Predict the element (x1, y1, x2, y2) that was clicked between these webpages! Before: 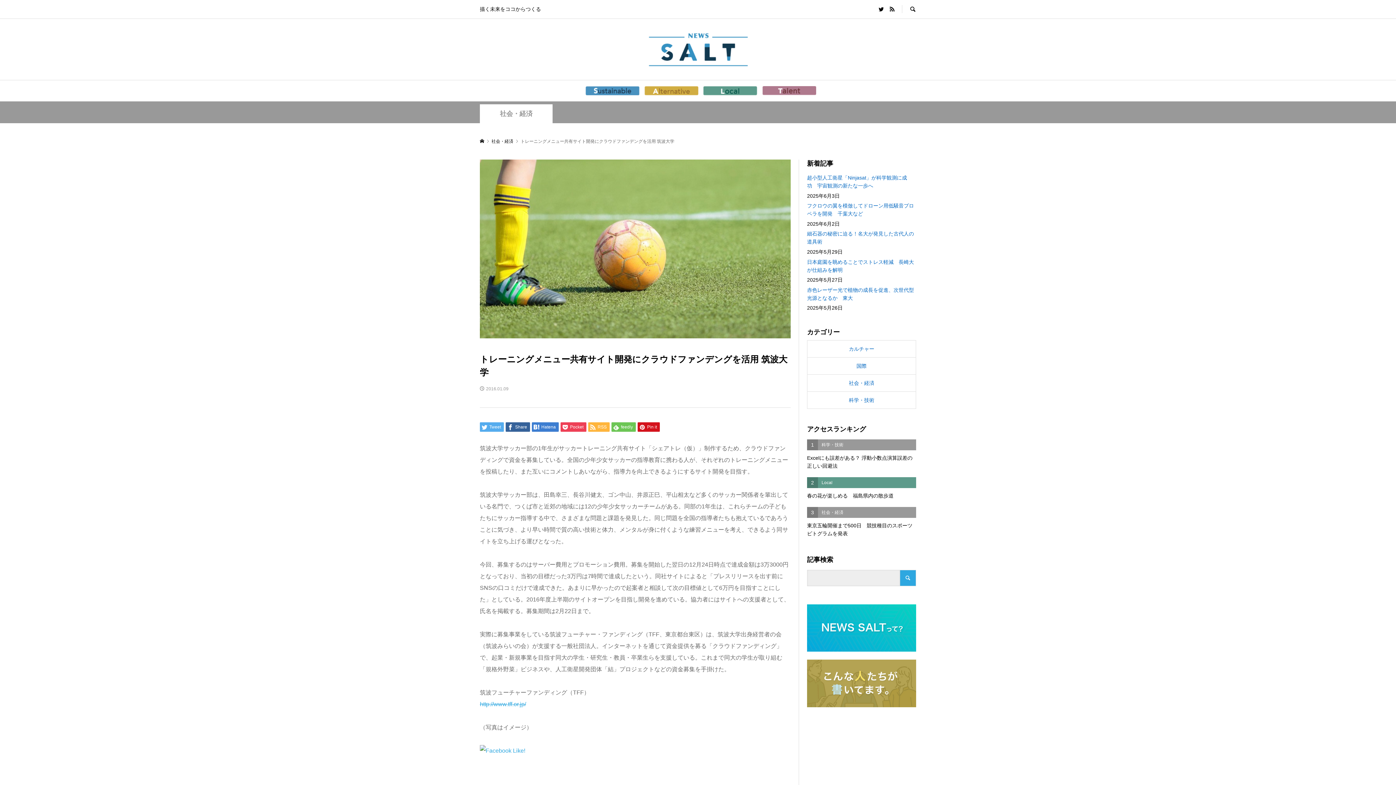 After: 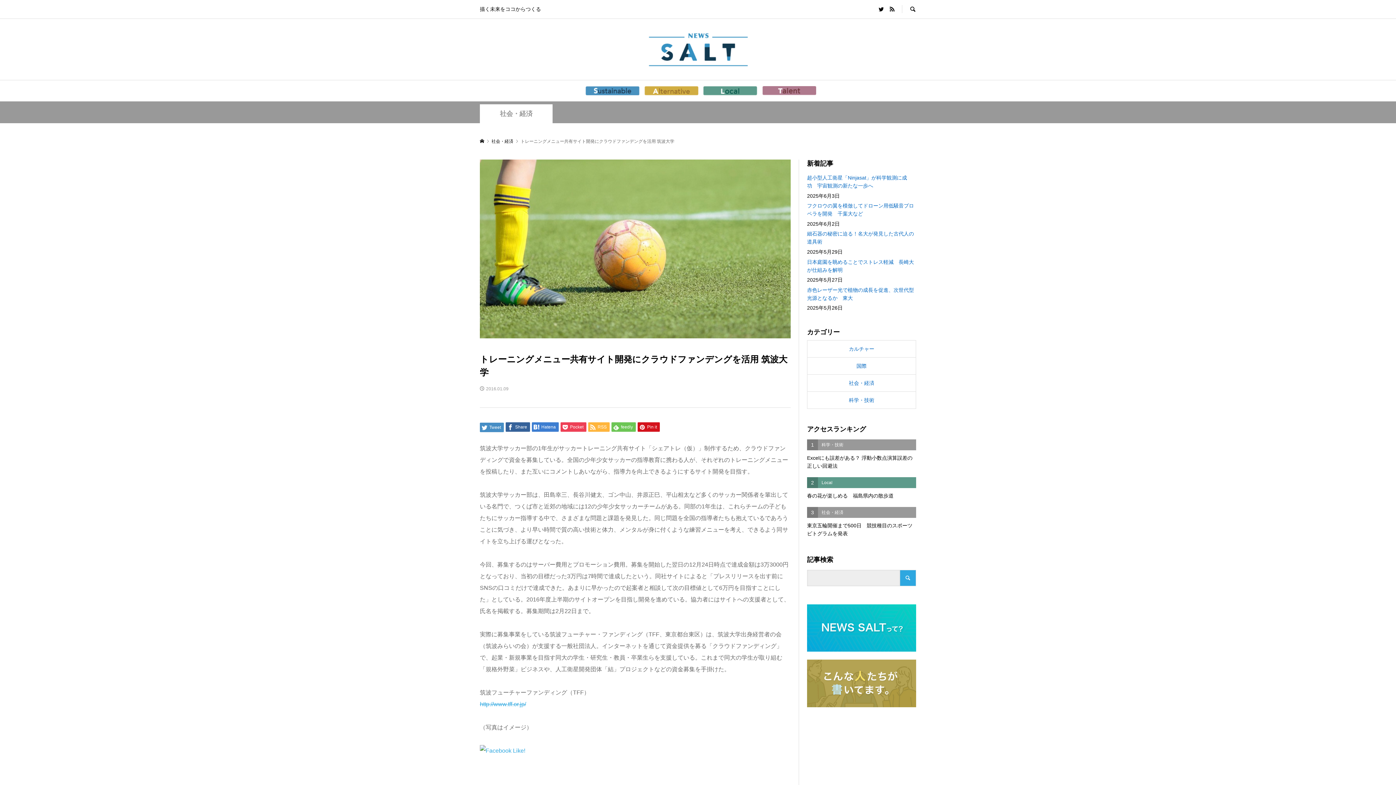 Action: bbox: (480, 422, 504, 431) label:  Tweet